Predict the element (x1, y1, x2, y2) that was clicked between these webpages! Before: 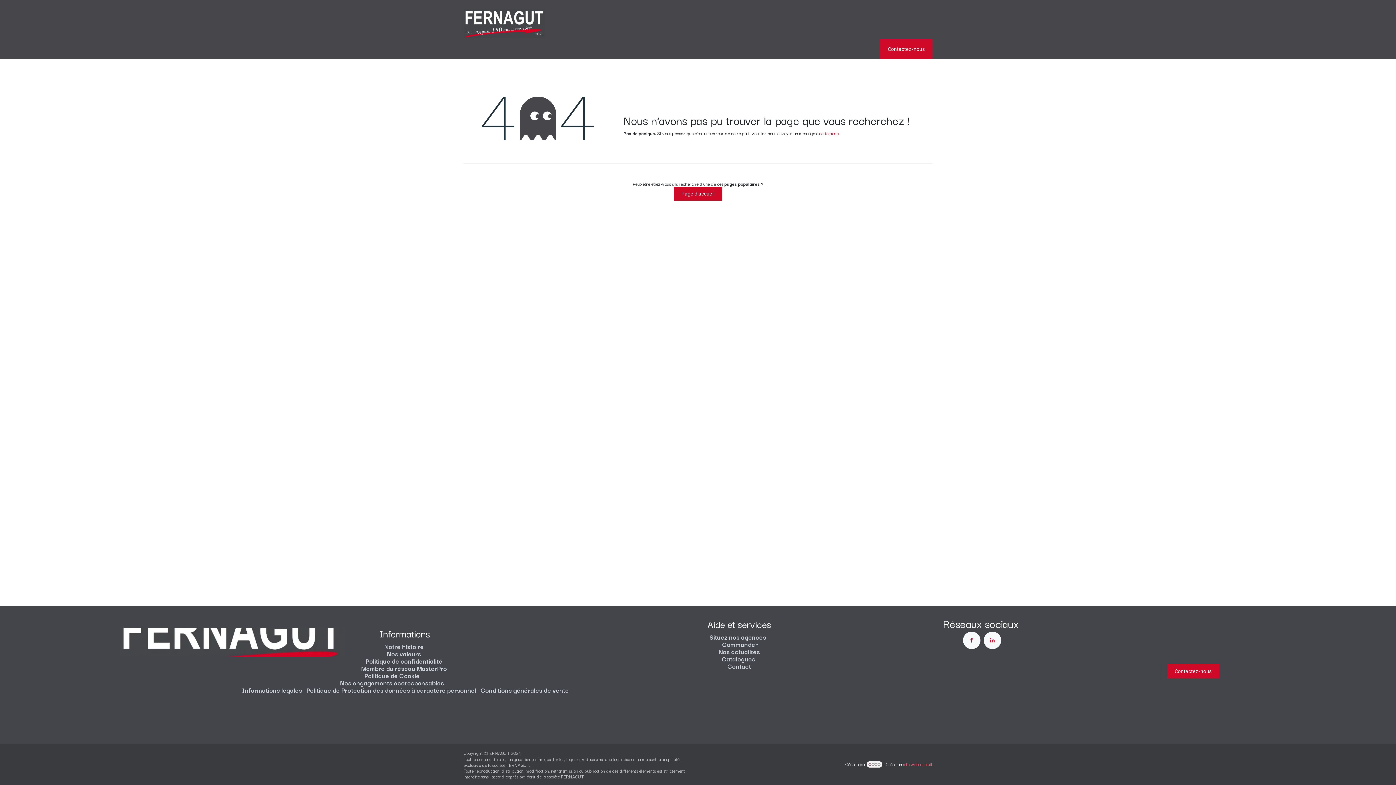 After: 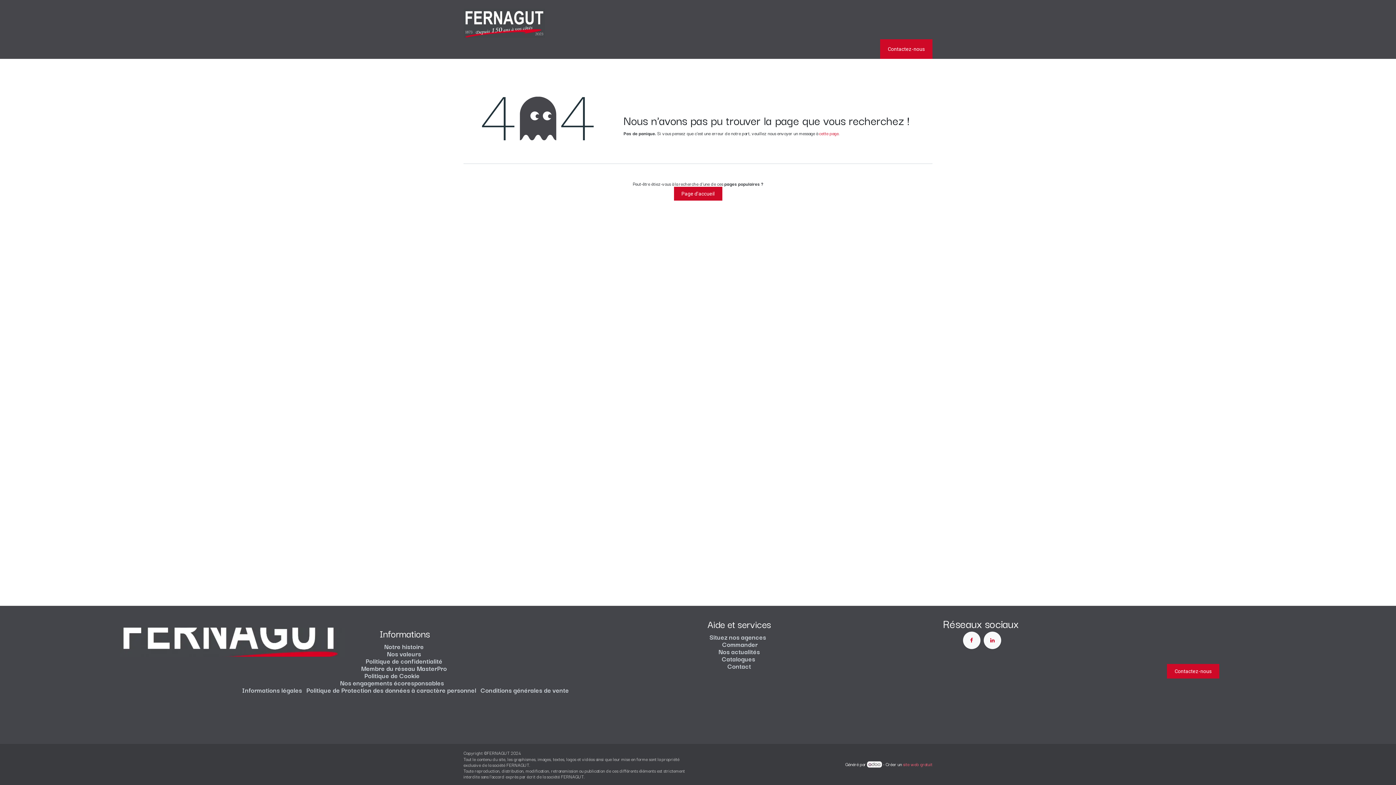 Action: bbox: (546, 43, 589, 54) label: Nos agences 